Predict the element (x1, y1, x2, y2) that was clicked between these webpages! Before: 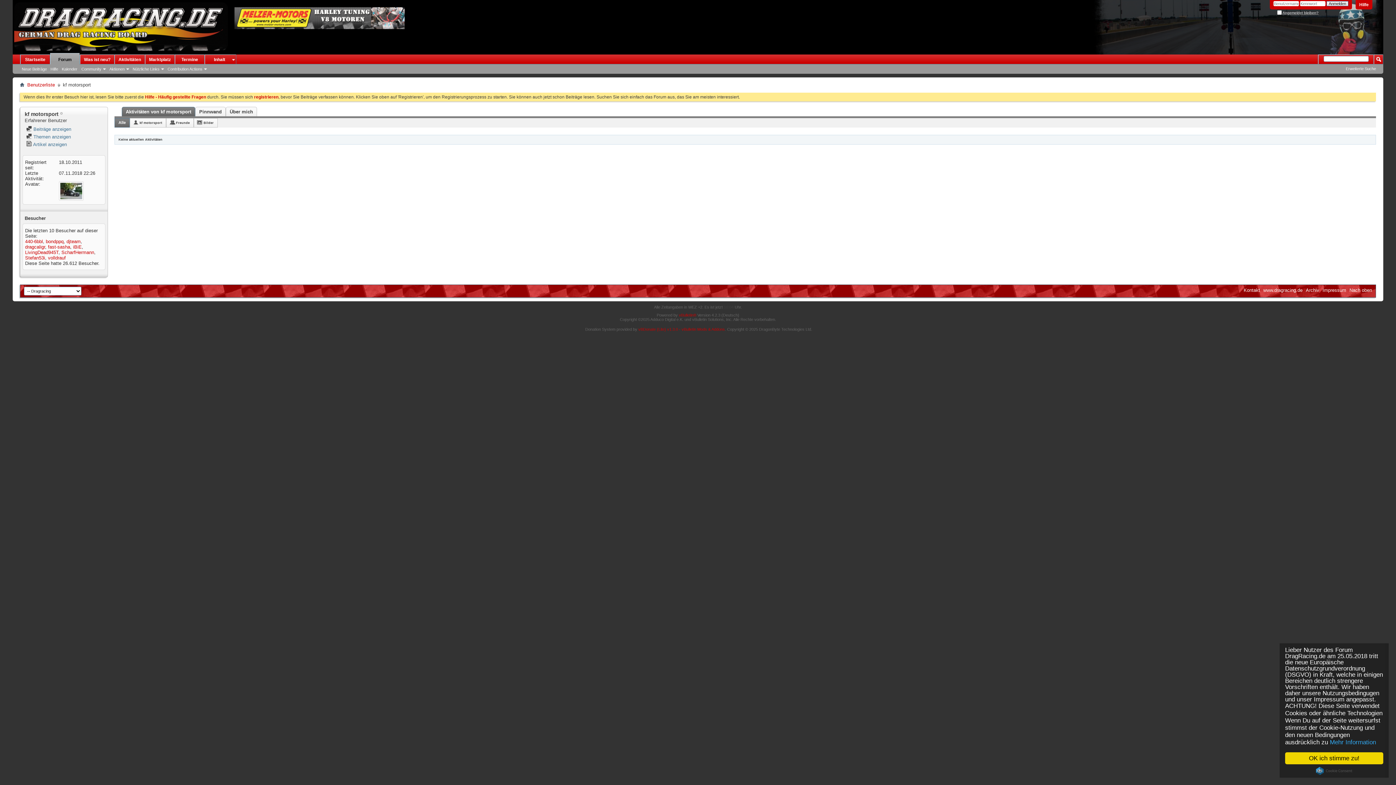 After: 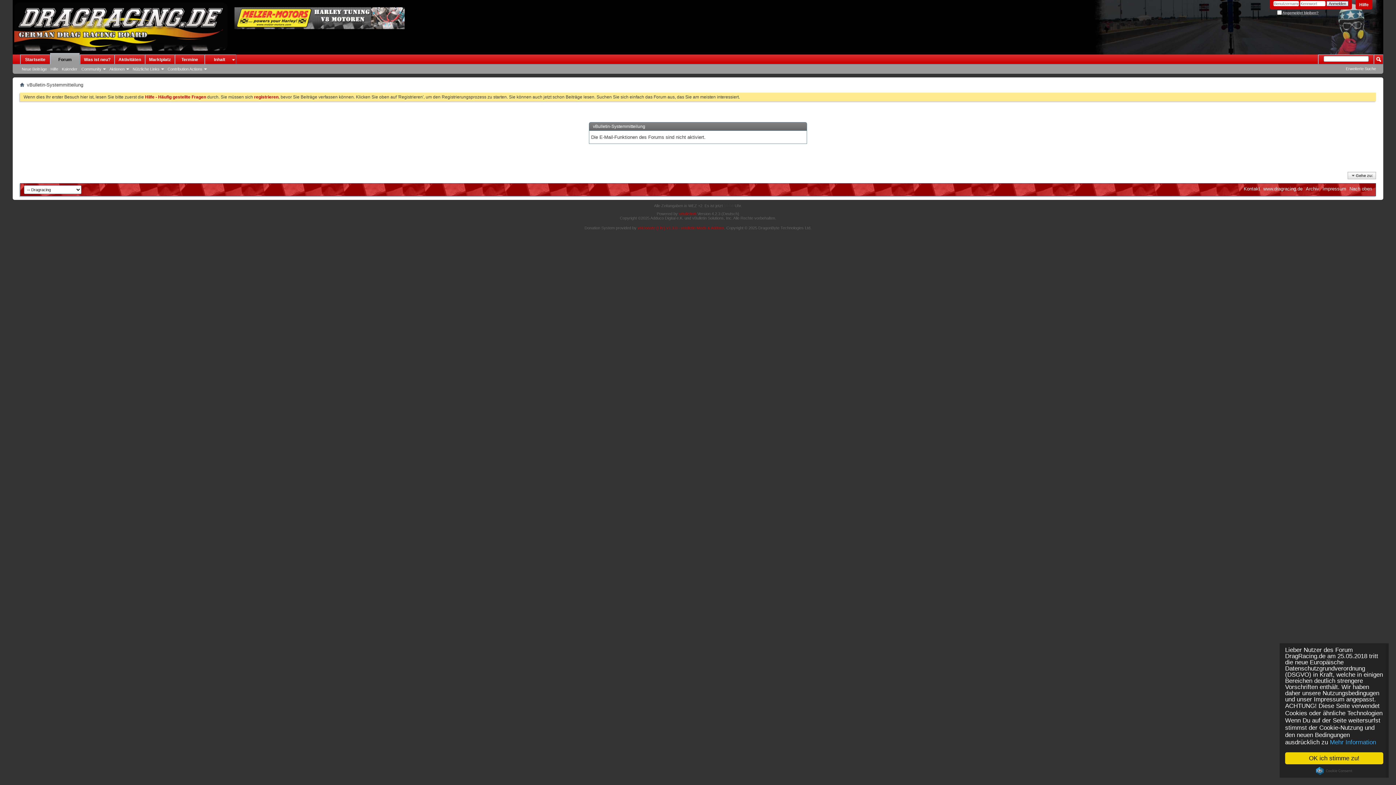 Action: label: Kontakt bbox: (1244, 287, 1260, 293)